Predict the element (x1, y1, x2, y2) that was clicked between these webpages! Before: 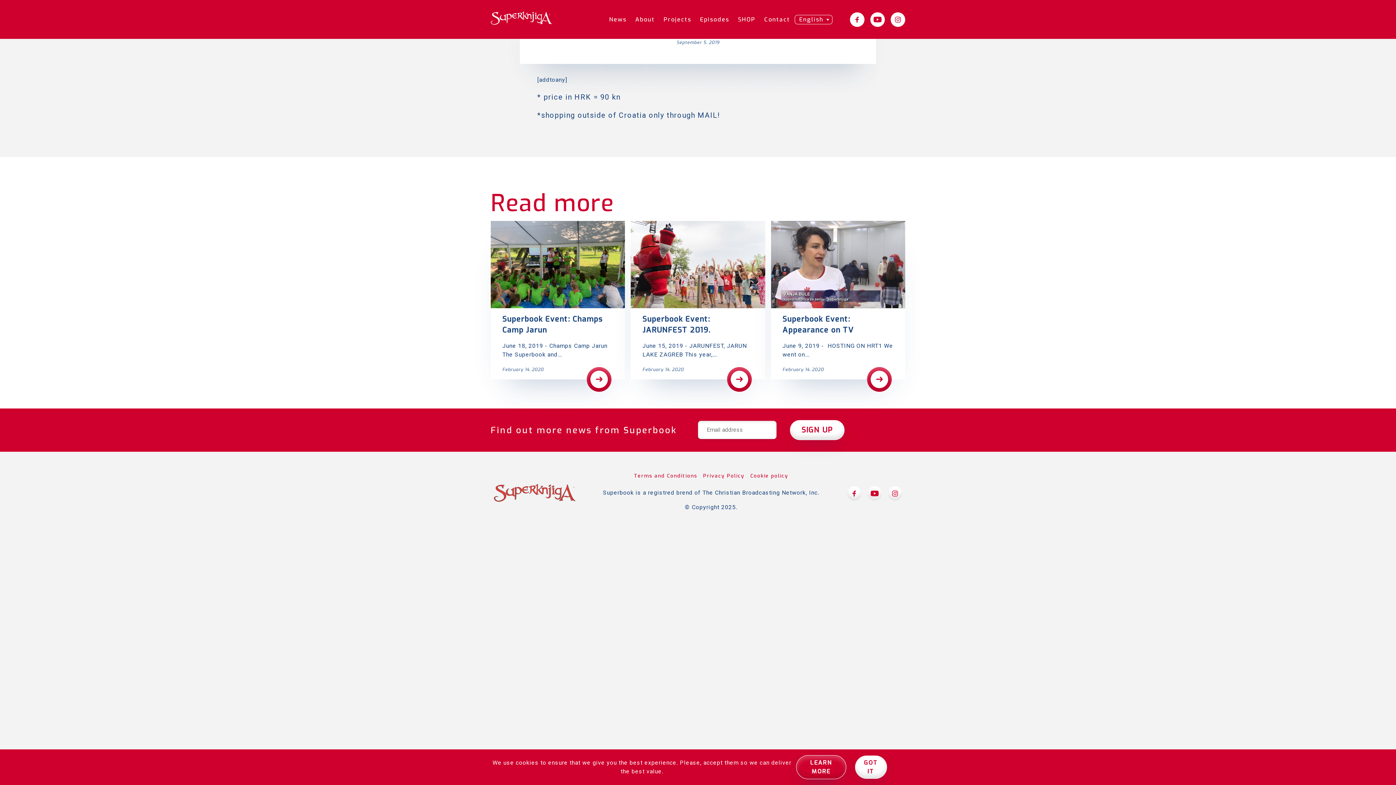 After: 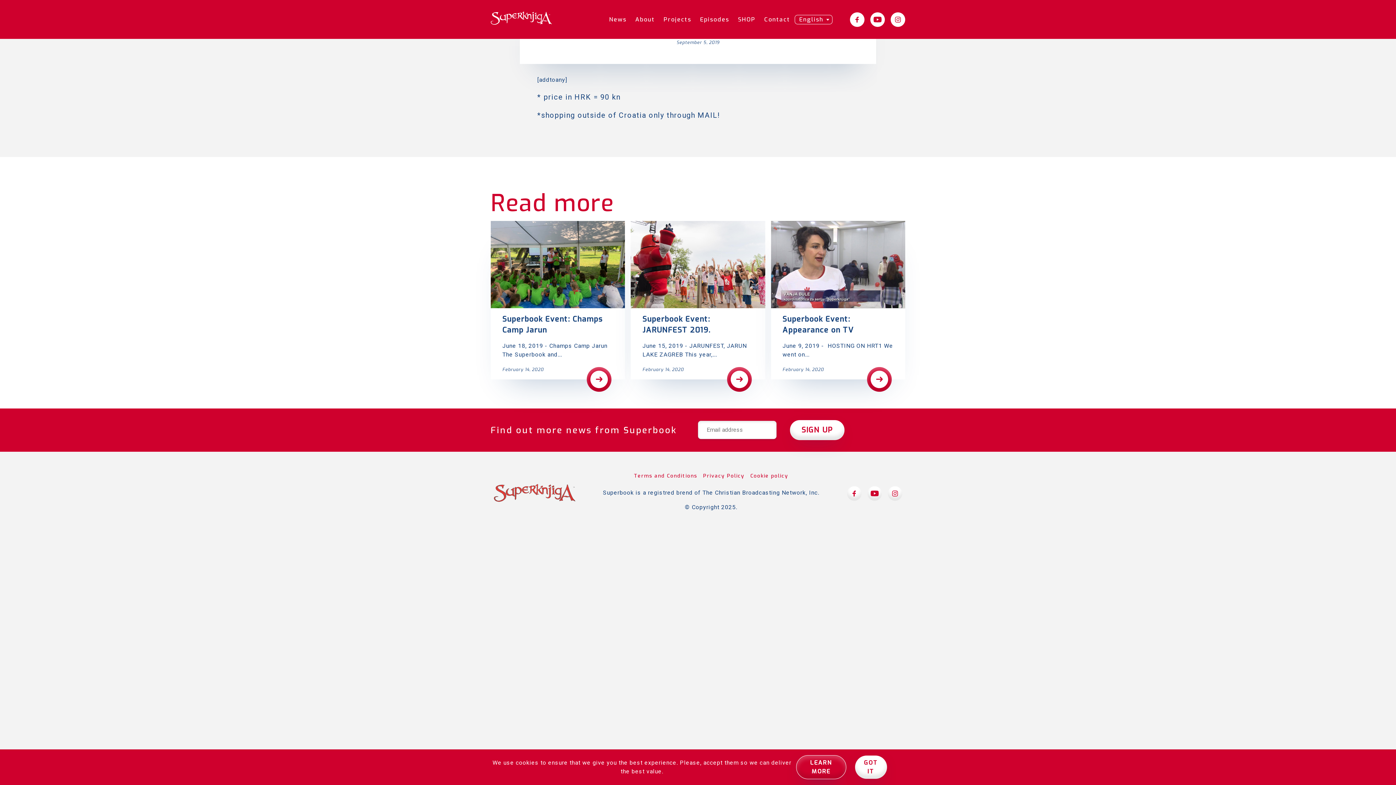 Action: bbox: (867, 486, 882, 500)